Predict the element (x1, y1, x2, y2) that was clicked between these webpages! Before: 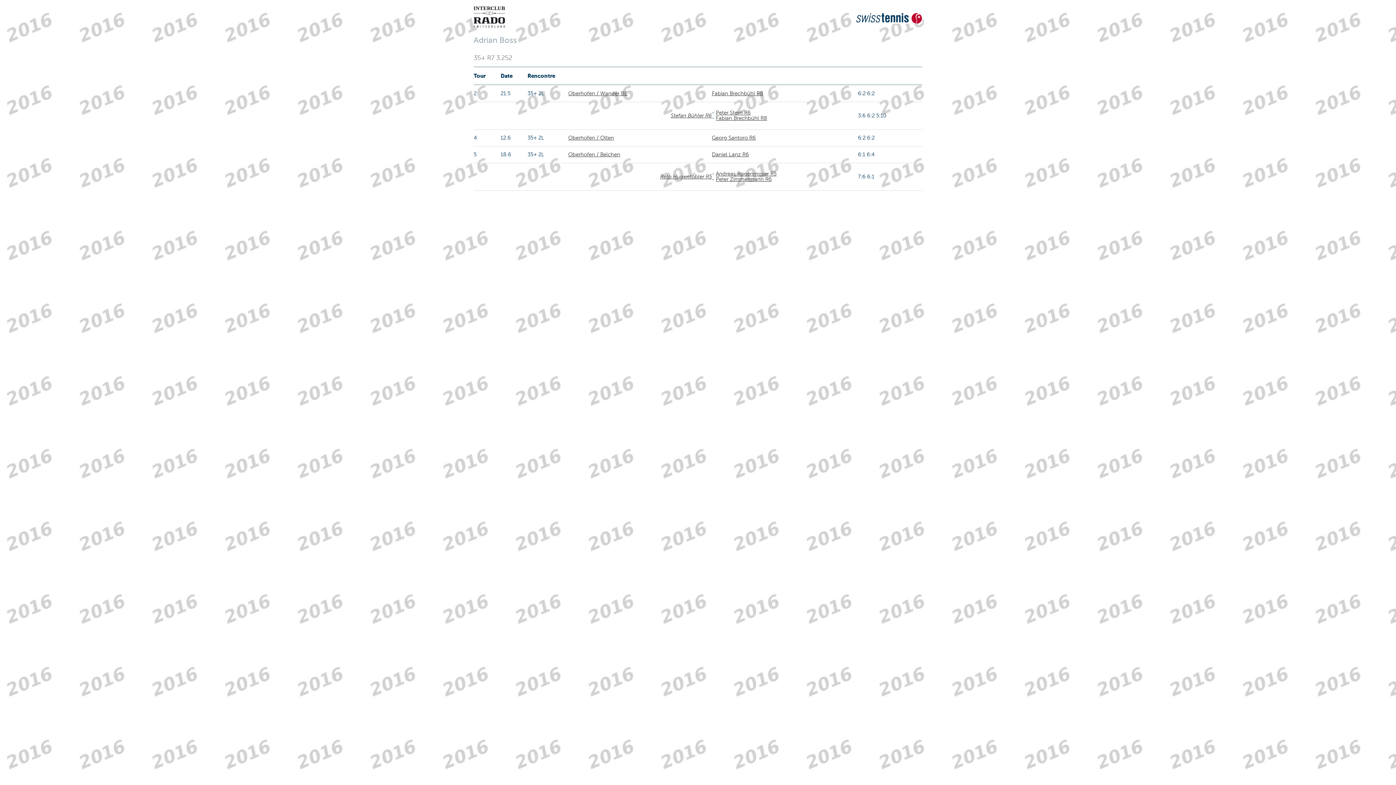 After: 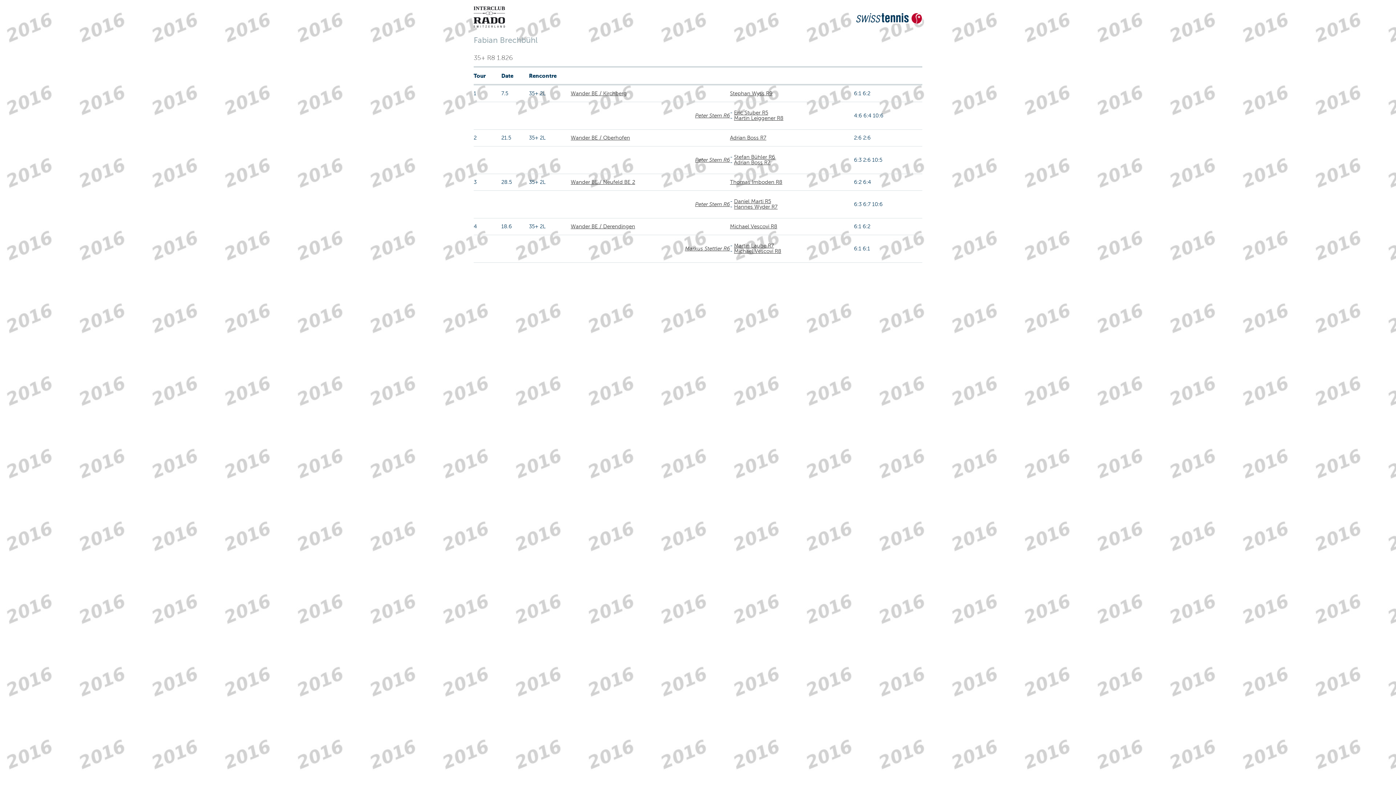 Action: bbox: (712, 90, 763, 96) label: Fabian Brechbühl R8